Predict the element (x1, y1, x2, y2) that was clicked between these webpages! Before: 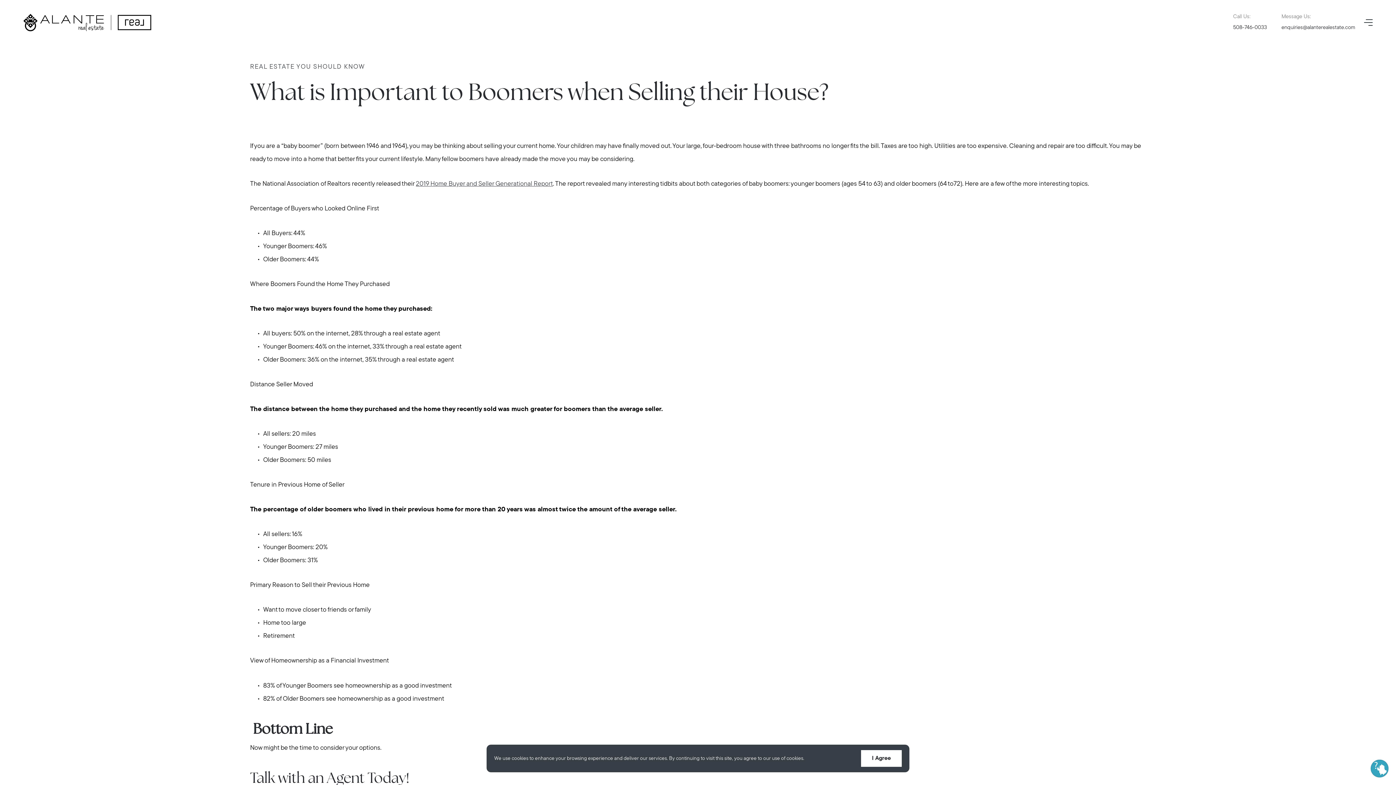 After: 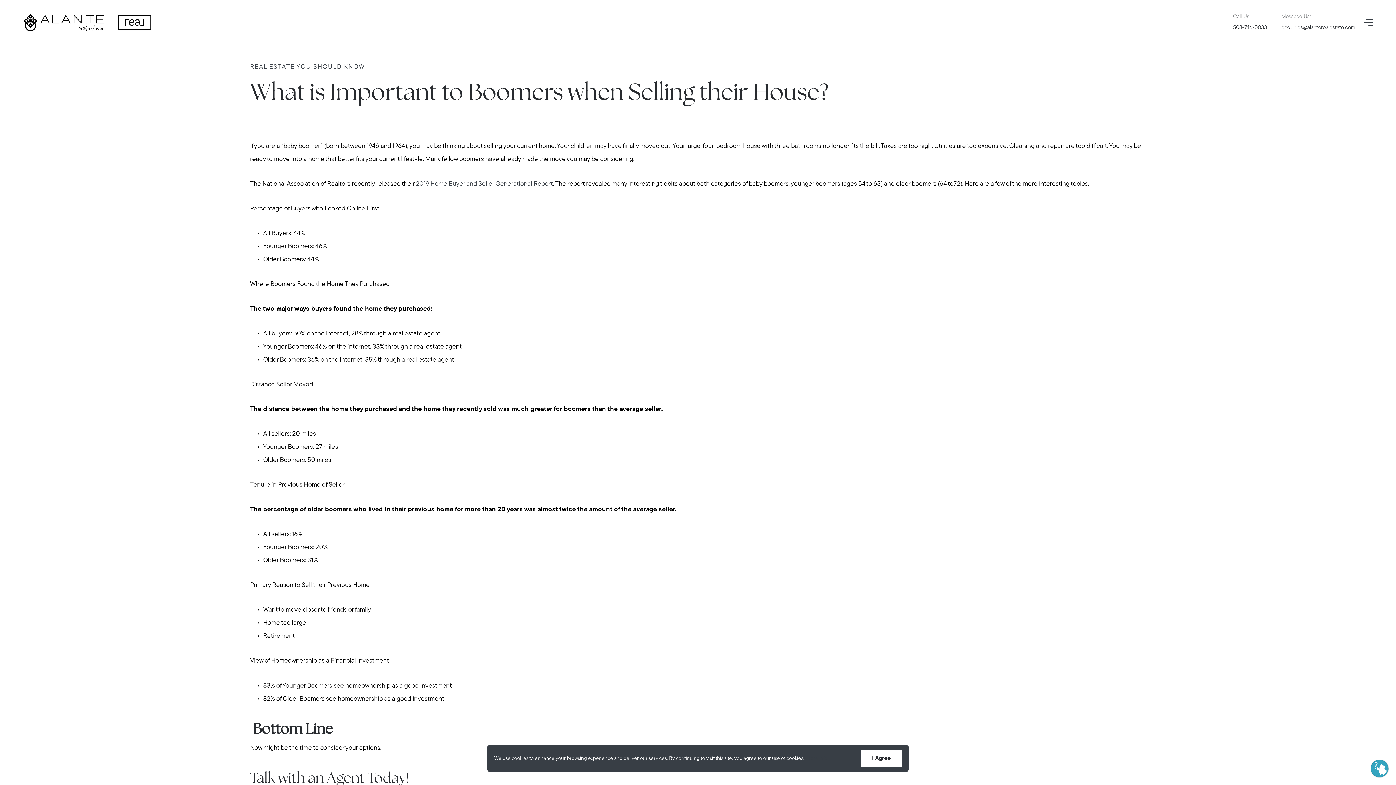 Action: bbox: (1281, 22, 1355, 33) label: enquiries@alanterealestate.com